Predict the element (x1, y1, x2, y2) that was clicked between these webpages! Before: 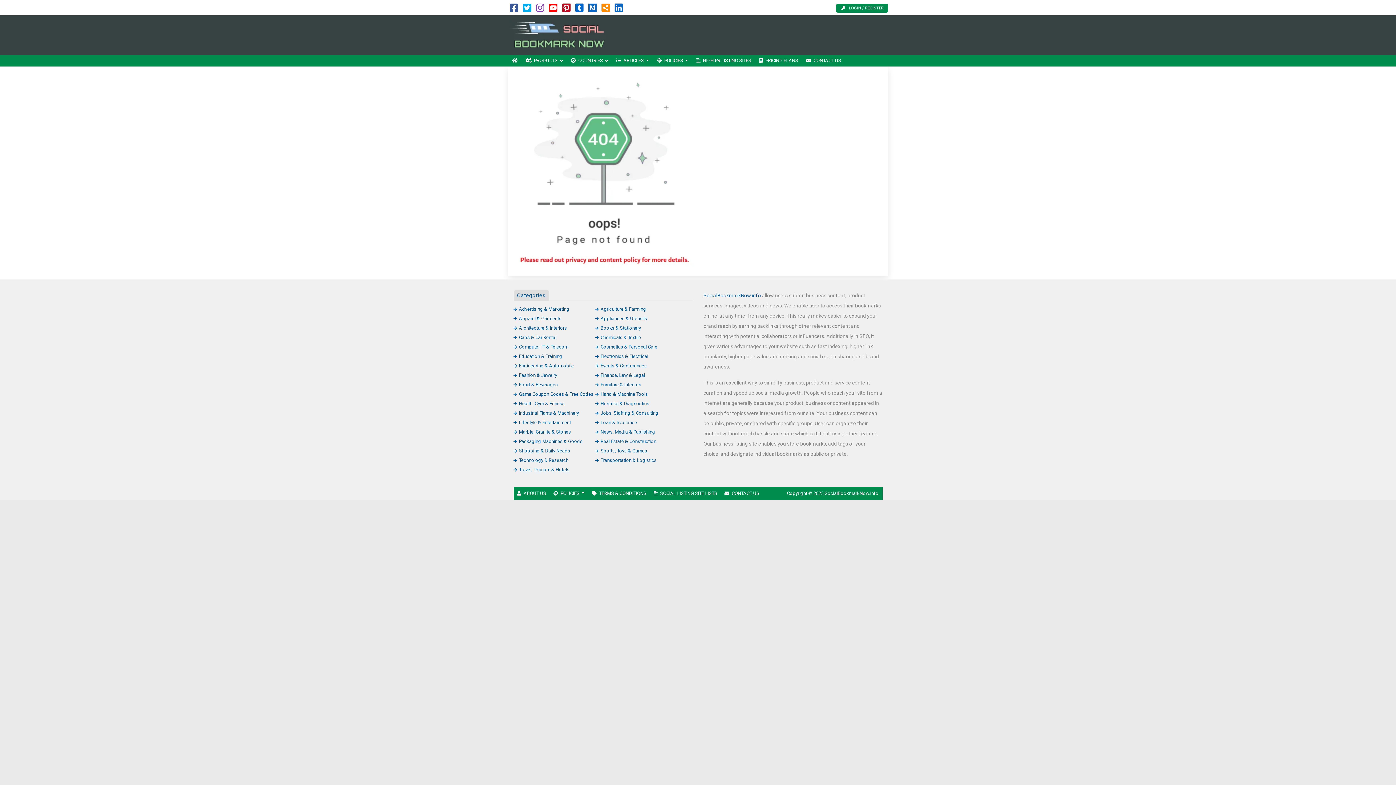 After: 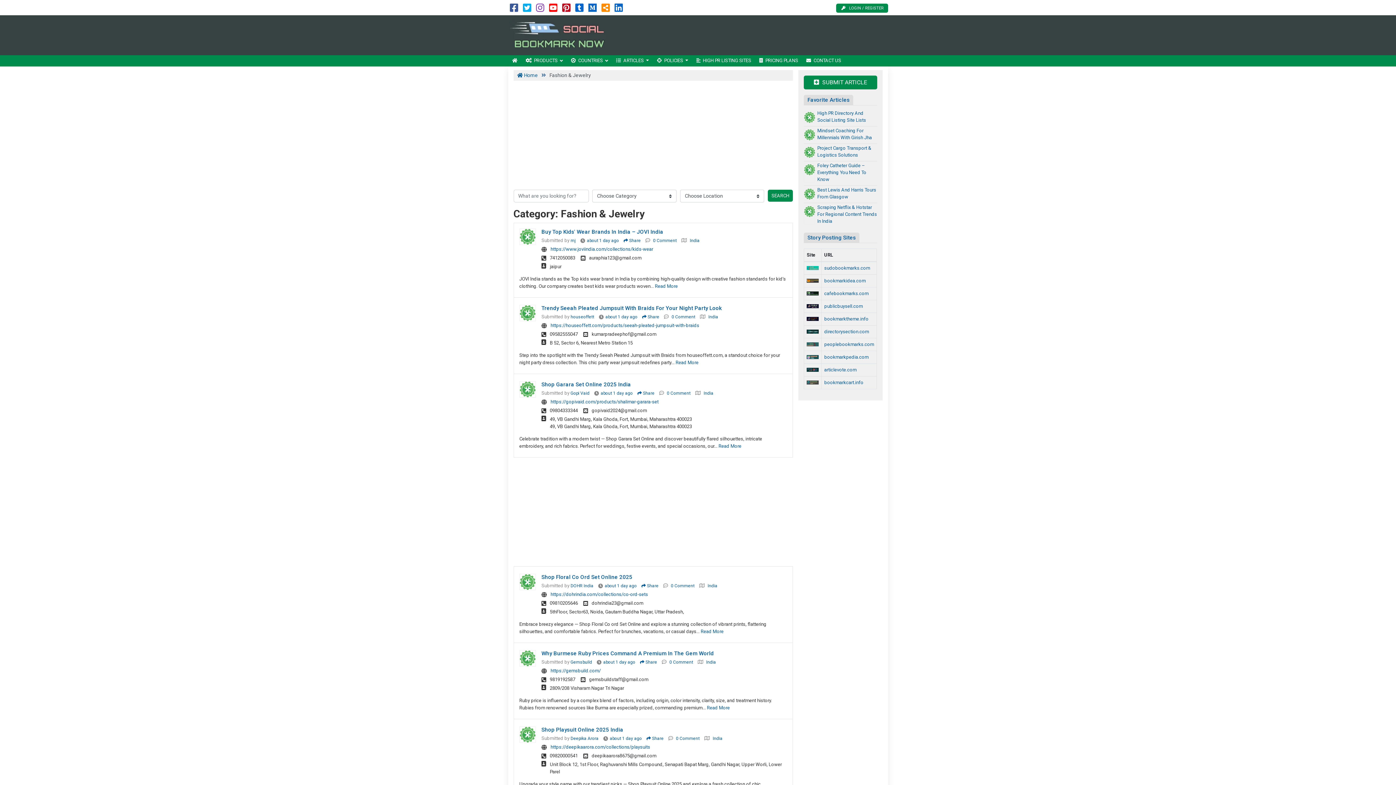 Action: bbox: (513, 372, 557, 378) label: Fashion & Jewelry